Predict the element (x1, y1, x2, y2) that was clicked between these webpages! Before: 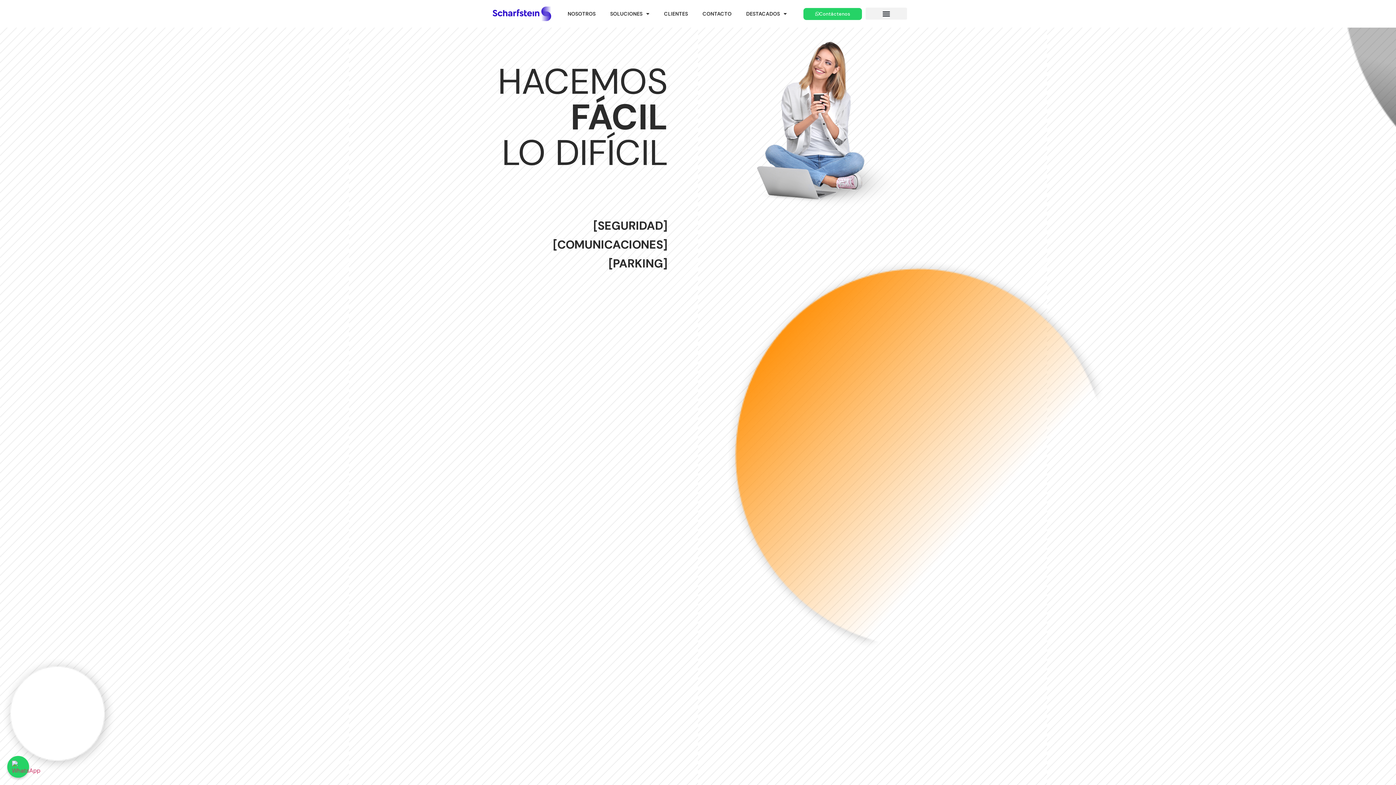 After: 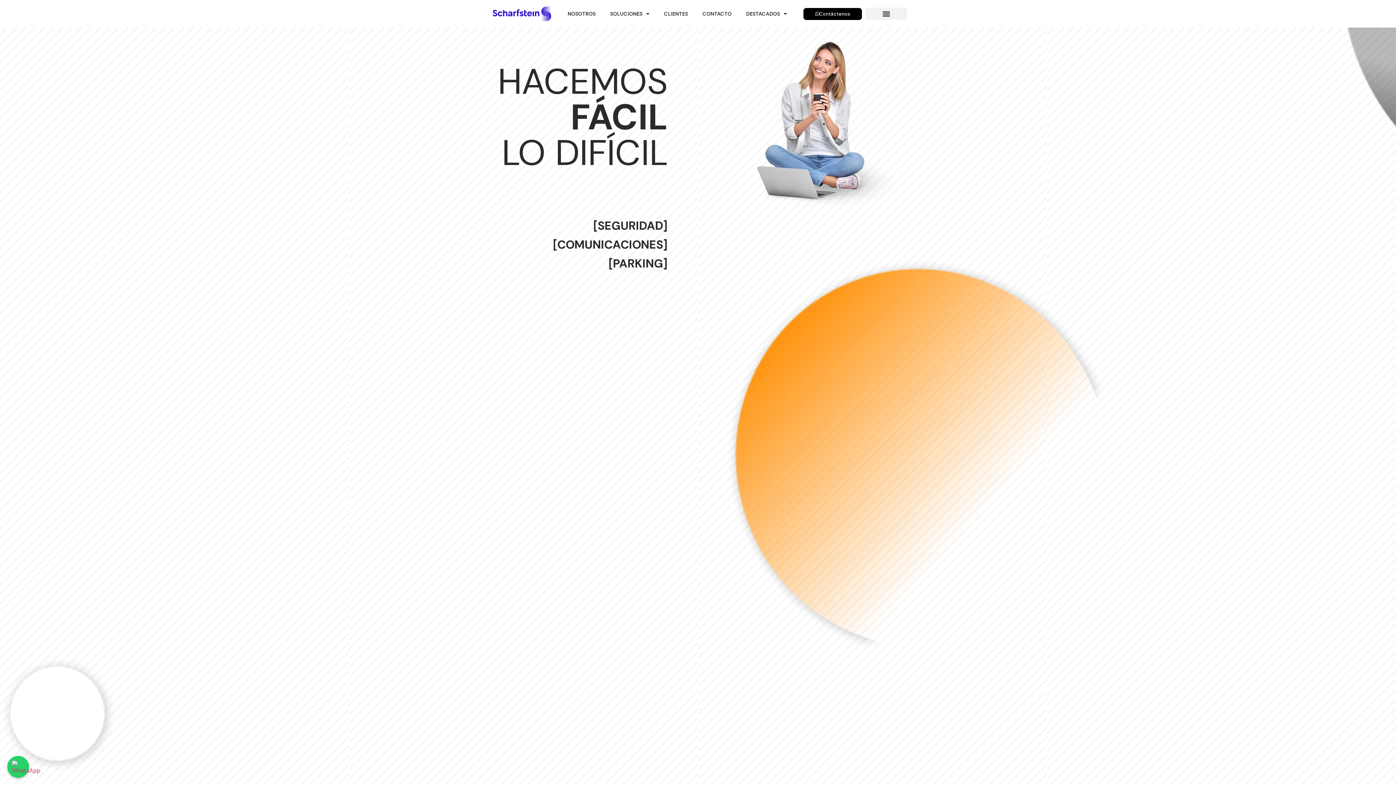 Action: bbox: (803, 7, 862, 19) label: Contáctenos